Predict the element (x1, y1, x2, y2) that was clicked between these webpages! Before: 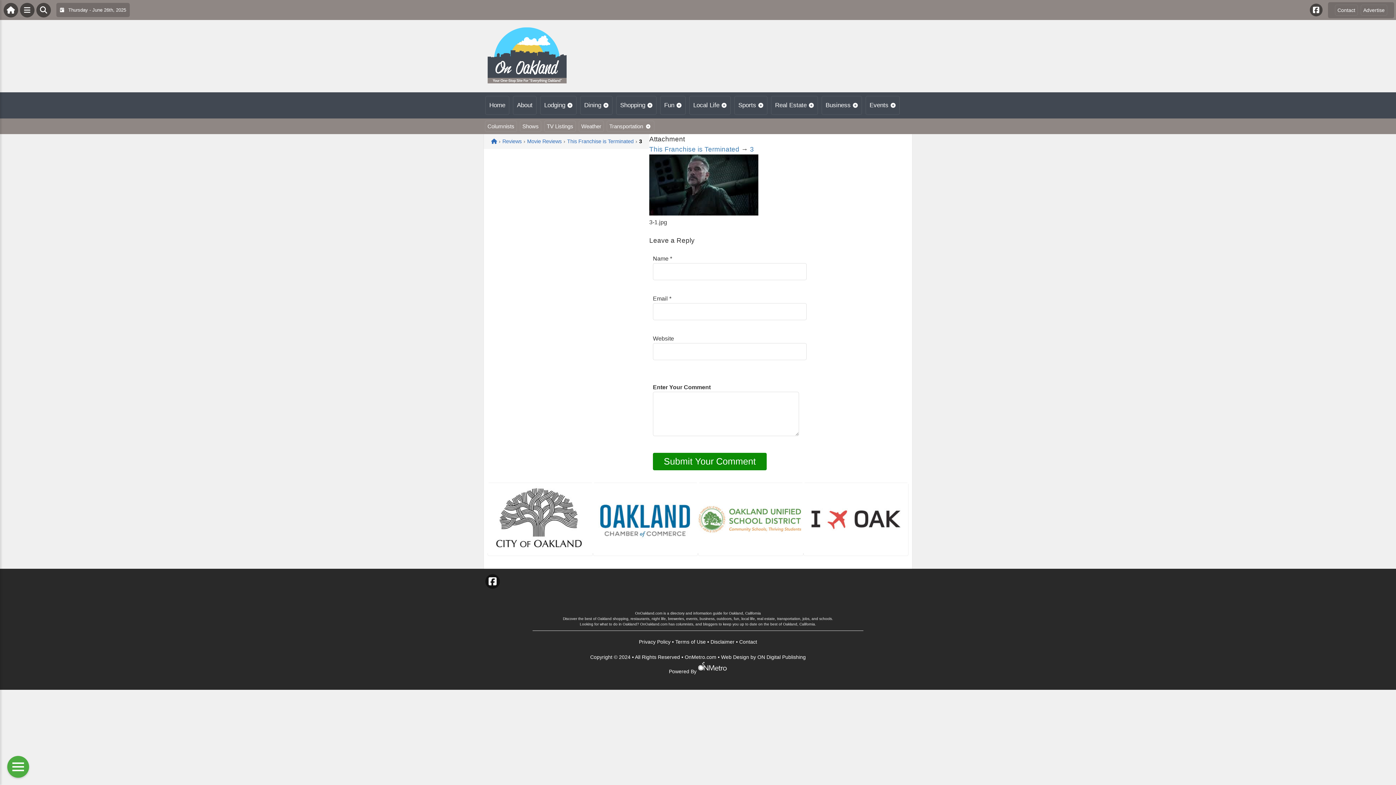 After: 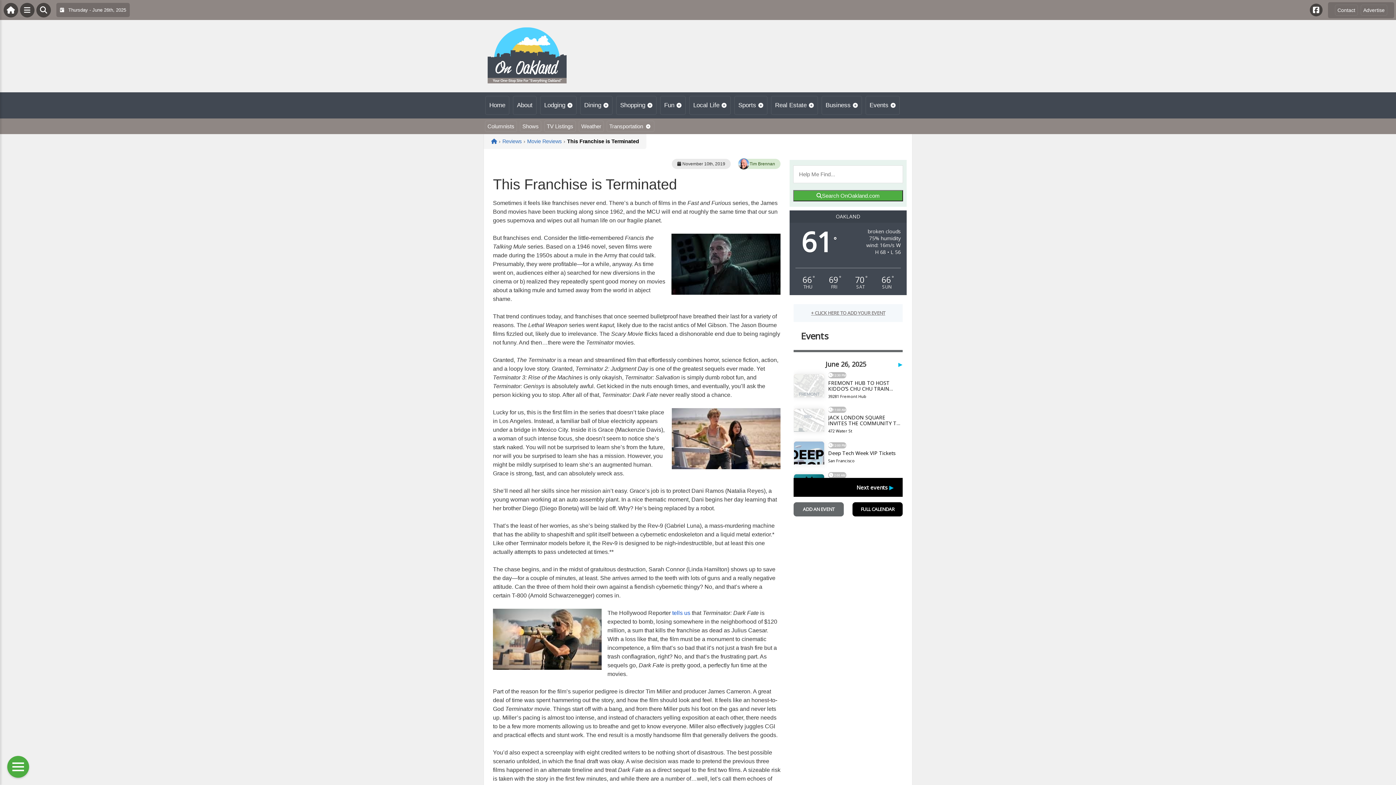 Action: bbox: (649, 145, 739, 153) label: This Franchise is Terminated